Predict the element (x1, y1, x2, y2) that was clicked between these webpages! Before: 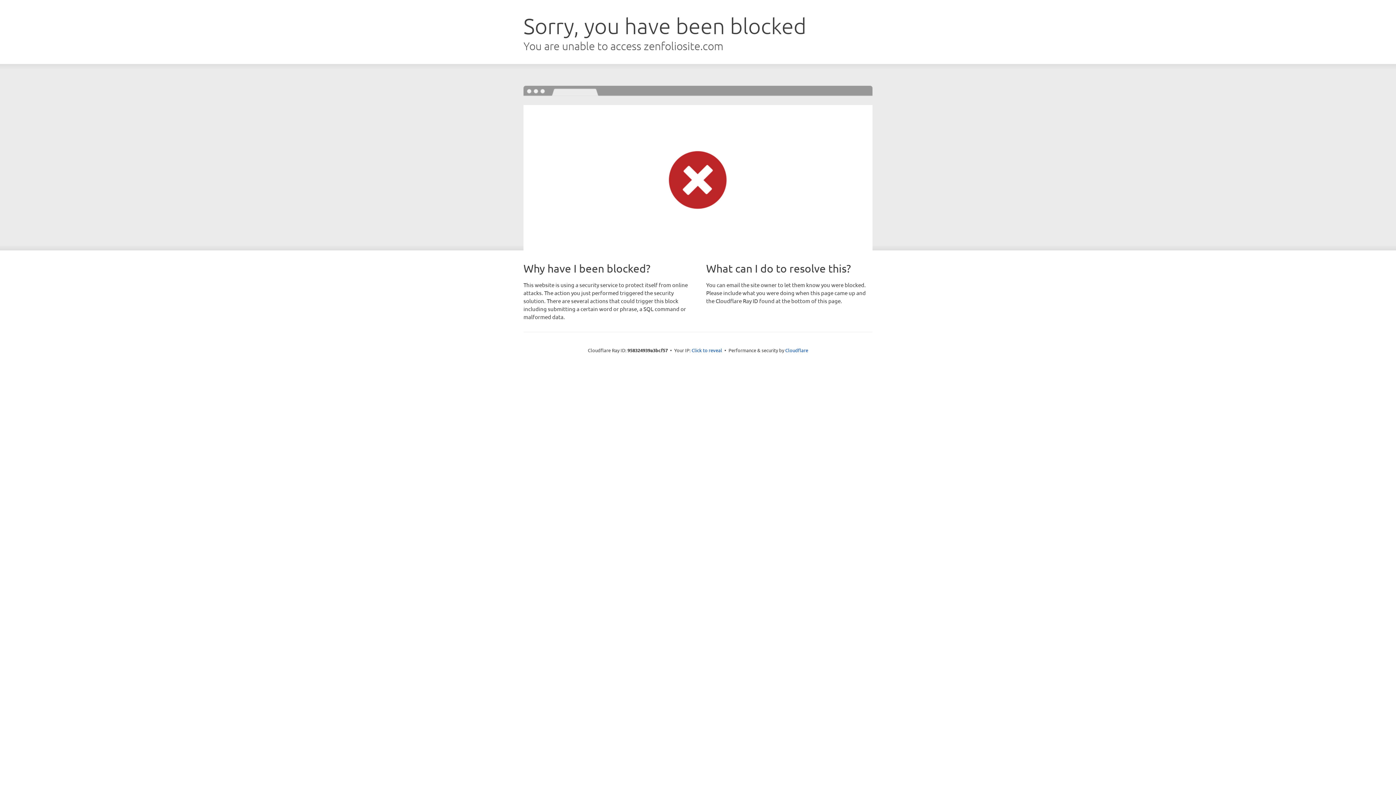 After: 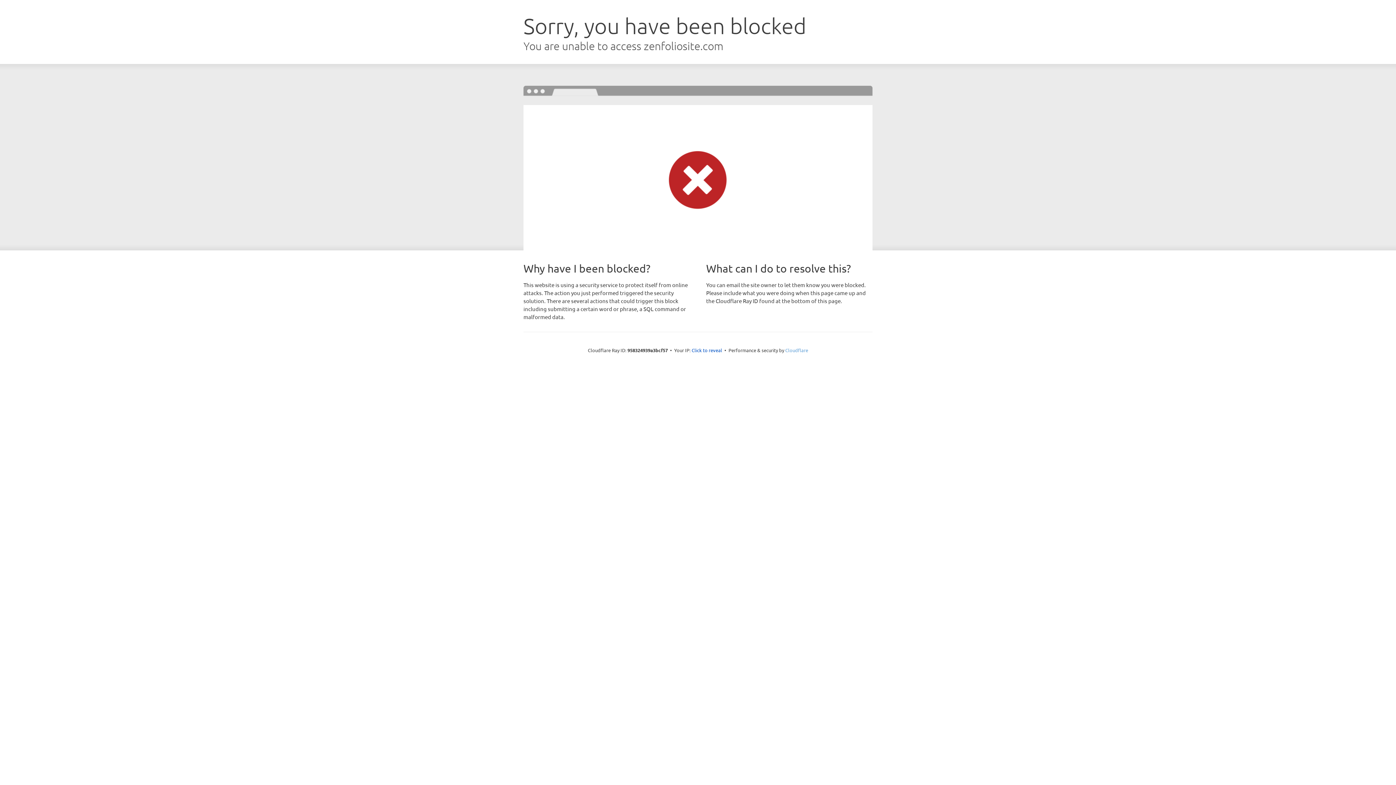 Action: bbox: (785, 347, 808, 353) label: Cloudflare